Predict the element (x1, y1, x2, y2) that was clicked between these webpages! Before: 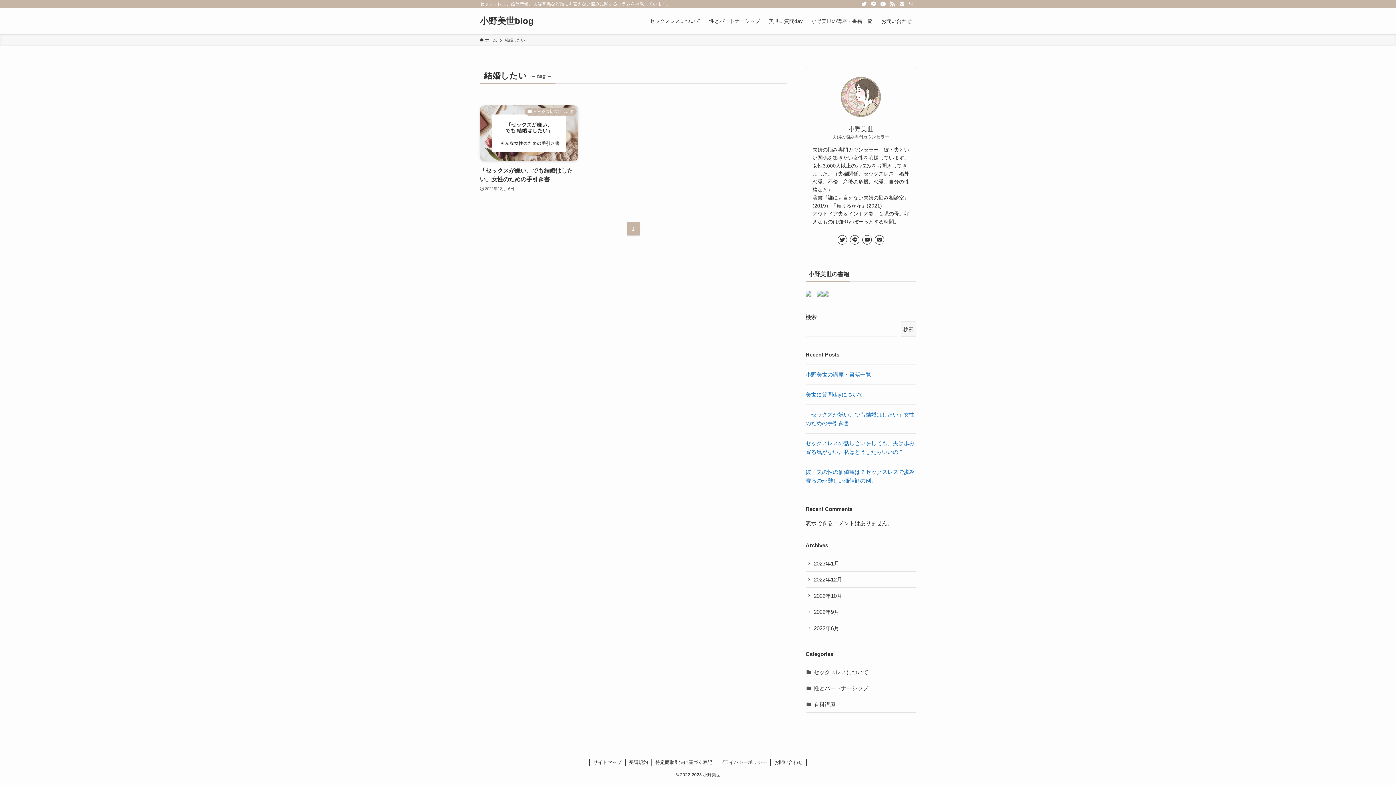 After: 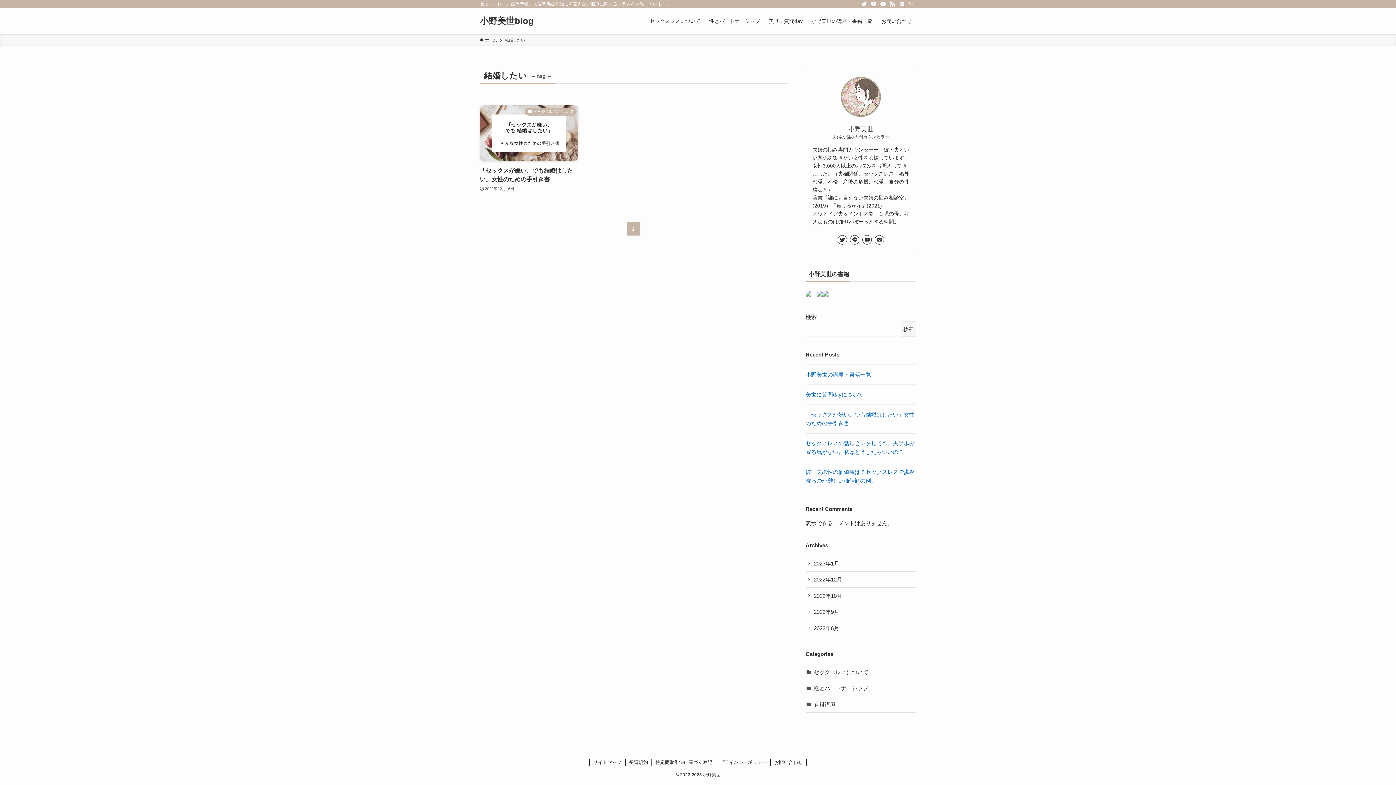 Action: bbox: (878, 0, 888, 8) label: youtube